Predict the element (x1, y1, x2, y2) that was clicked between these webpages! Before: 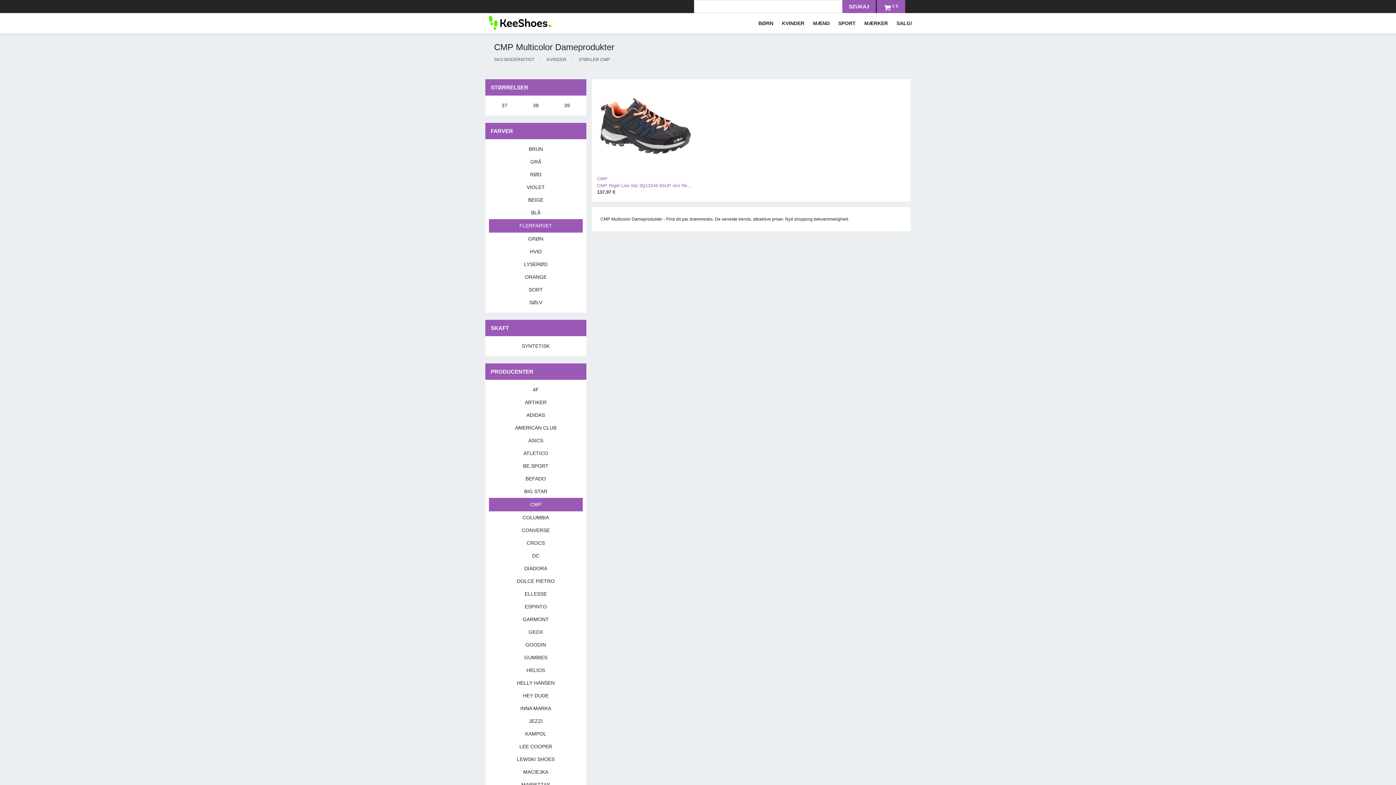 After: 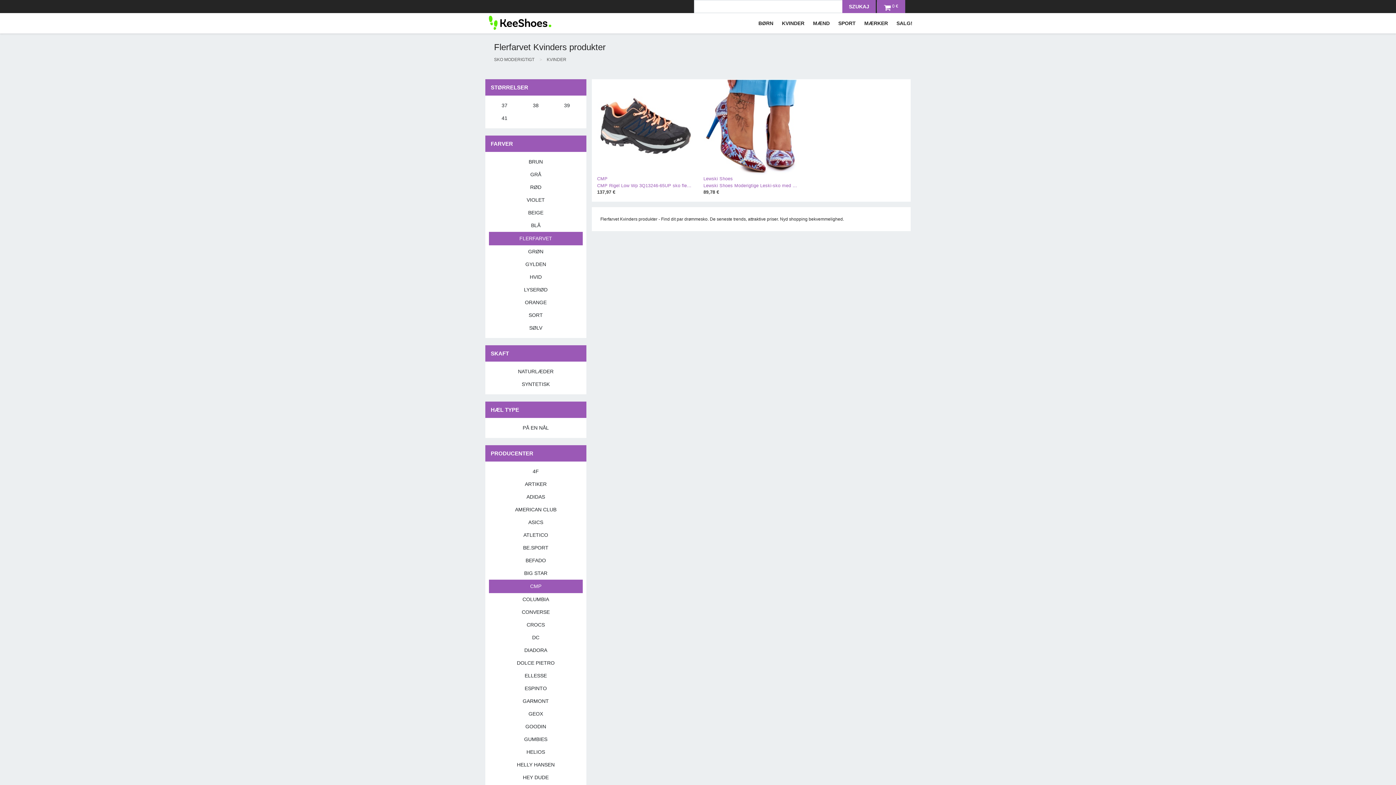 Action: bbox: (489, 753, 582, 766) label: LEWSKI SHOES